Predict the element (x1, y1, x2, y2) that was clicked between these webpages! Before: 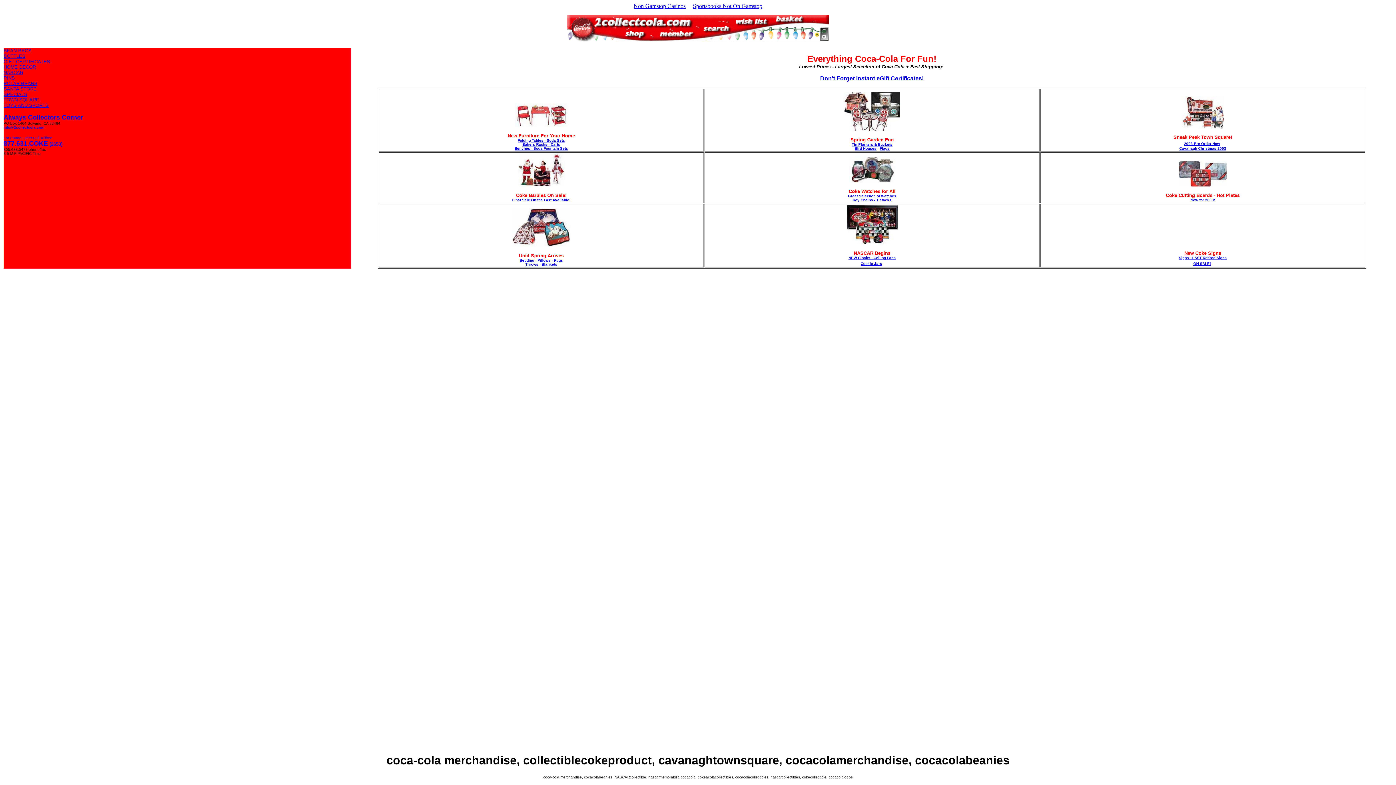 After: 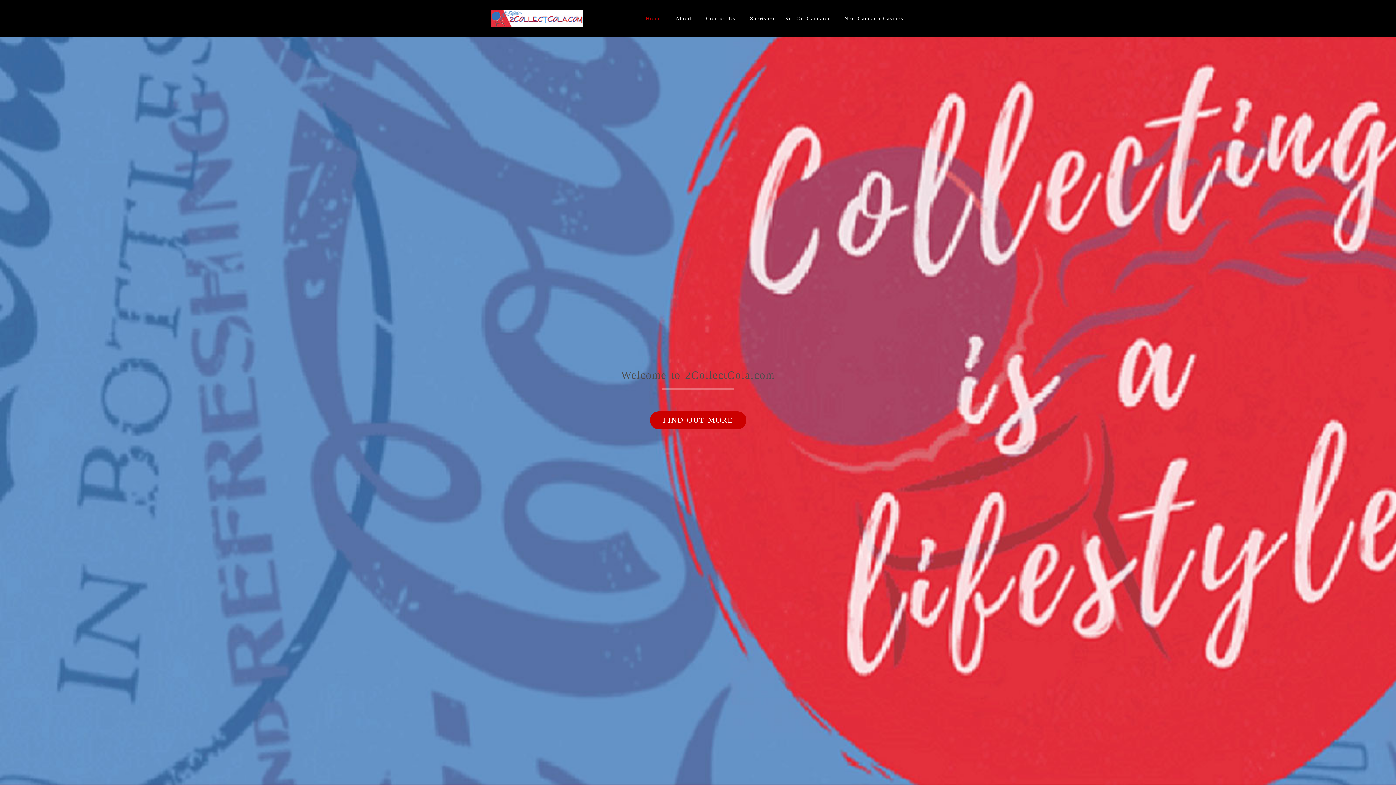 Action: label: BEAN BAGS bbox: (3, 48, 31, 53)